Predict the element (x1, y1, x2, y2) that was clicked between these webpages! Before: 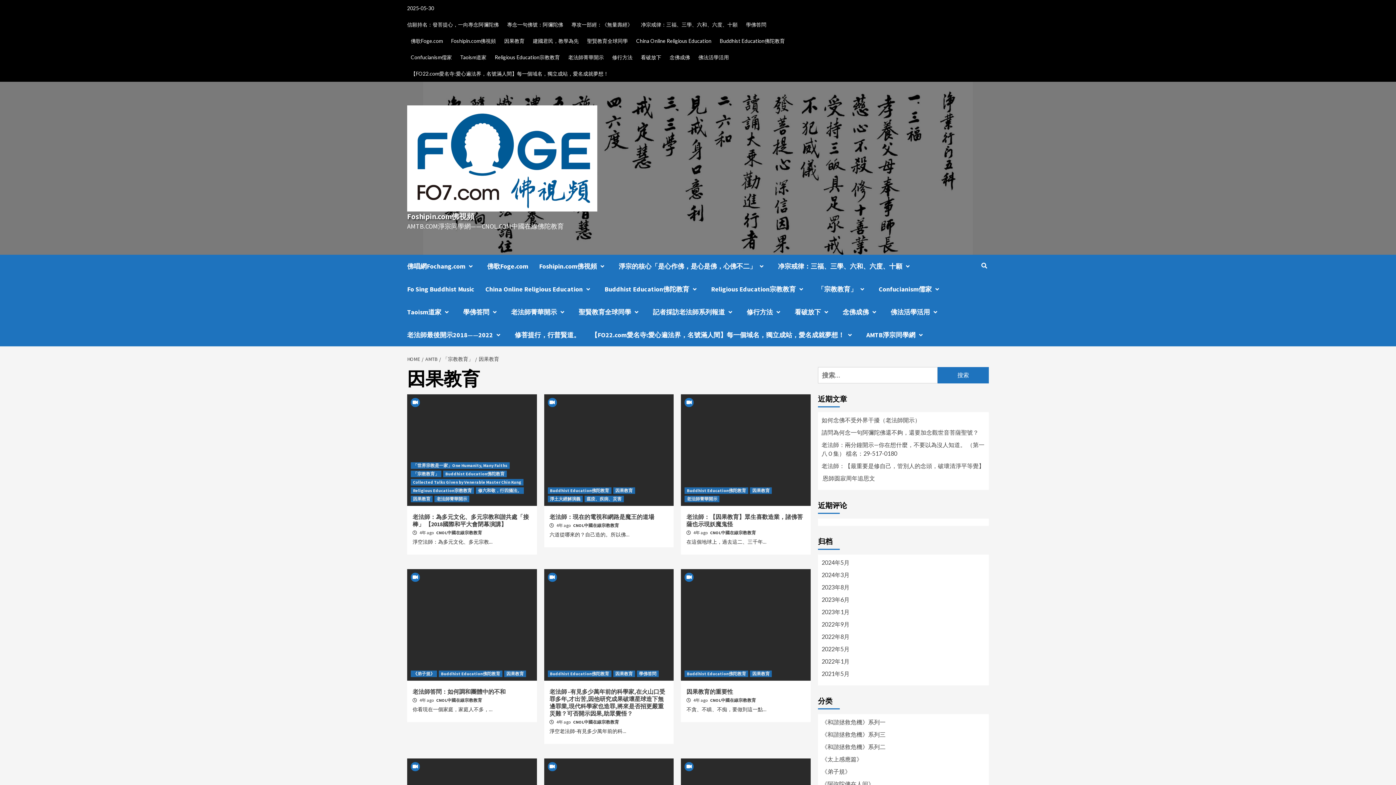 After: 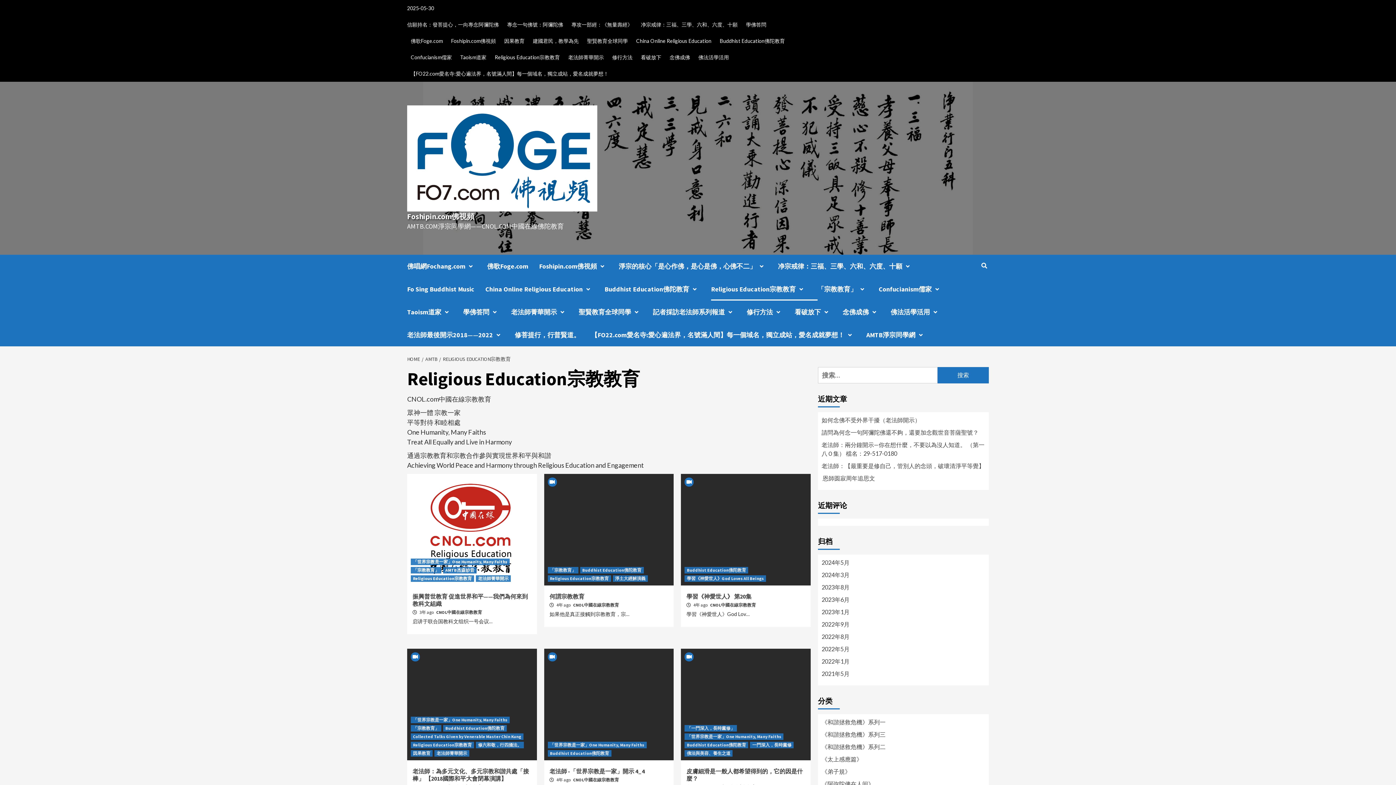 Action: label: Religious Education宗教教育 bbox: (410, 487, 474, 494)